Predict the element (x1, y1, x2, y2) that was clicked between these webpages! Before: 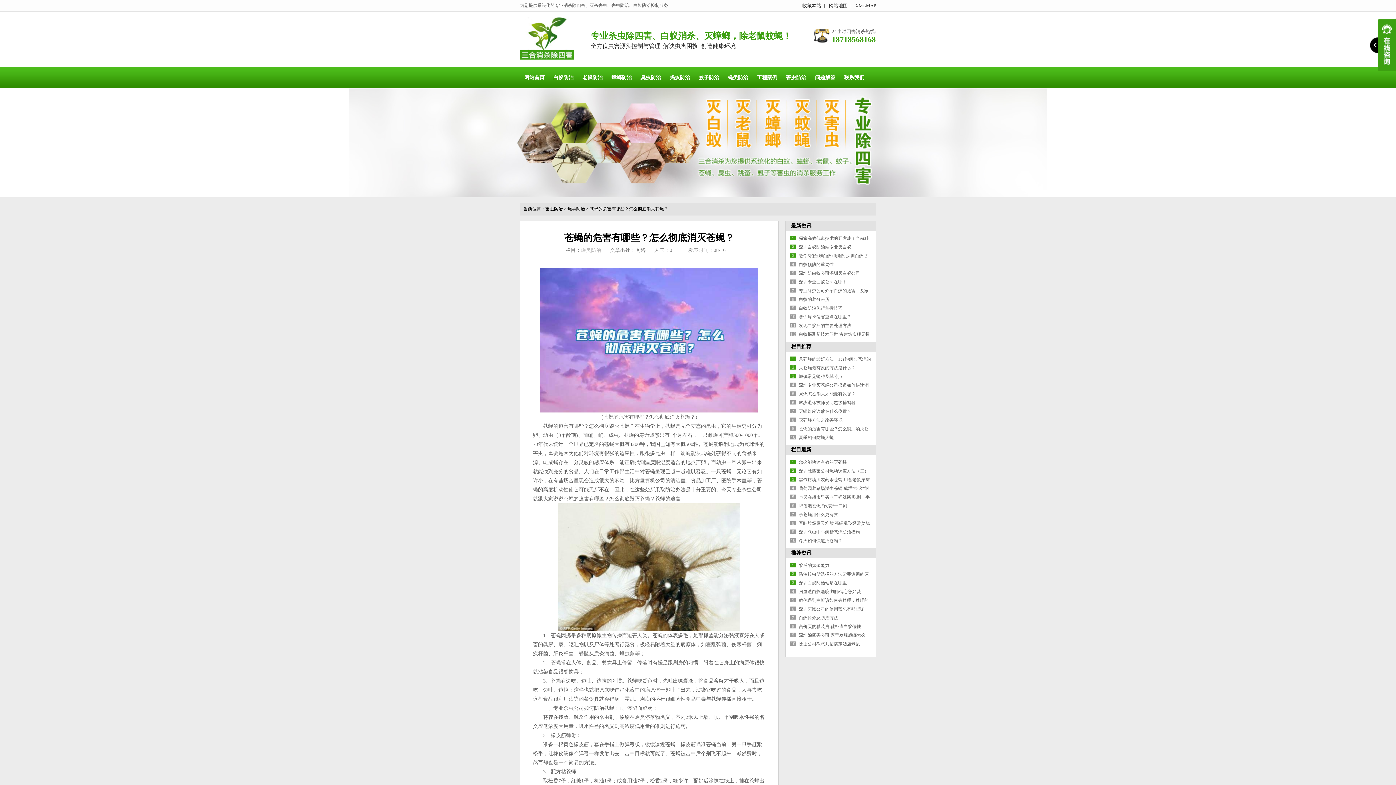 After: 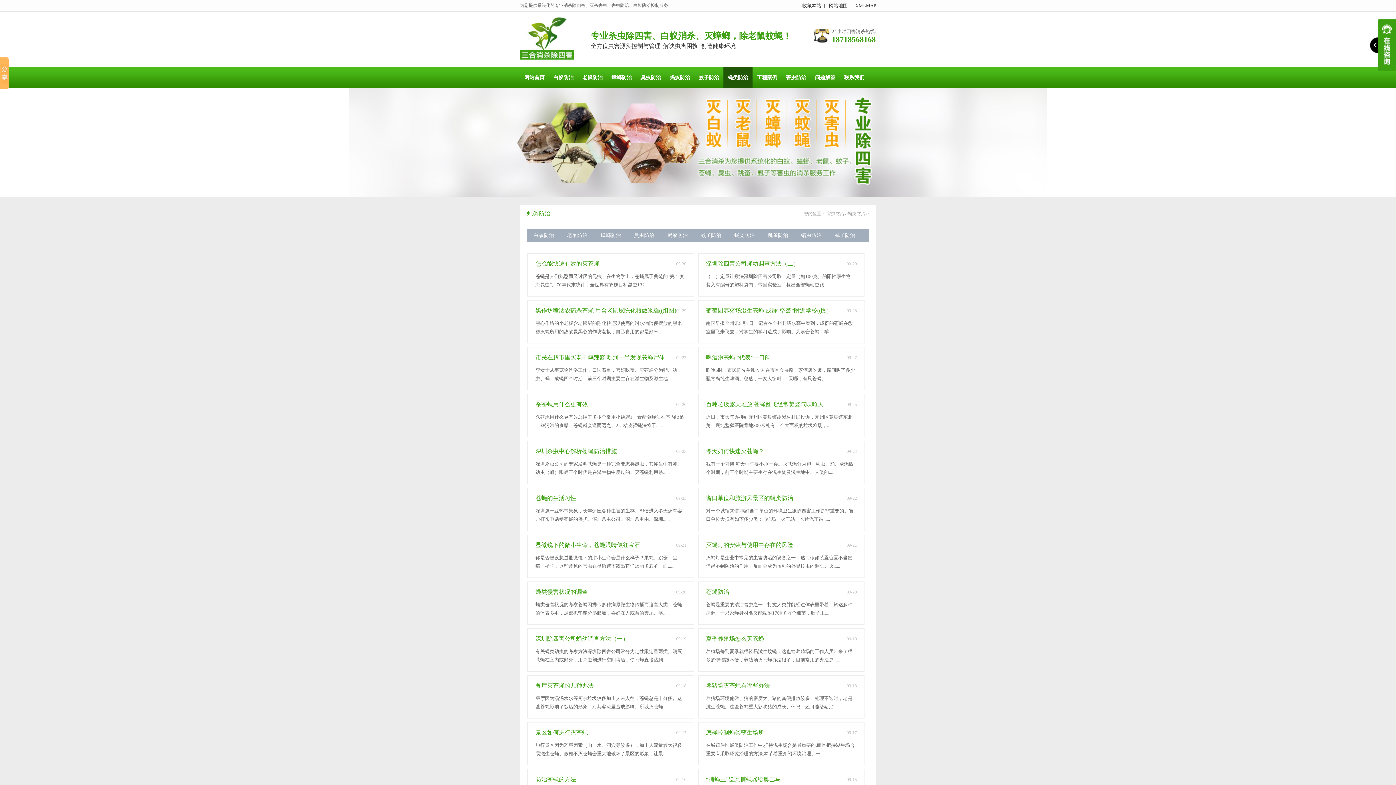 Action: label: 蝇类防治 bbox: (581, 247, 601, 253)